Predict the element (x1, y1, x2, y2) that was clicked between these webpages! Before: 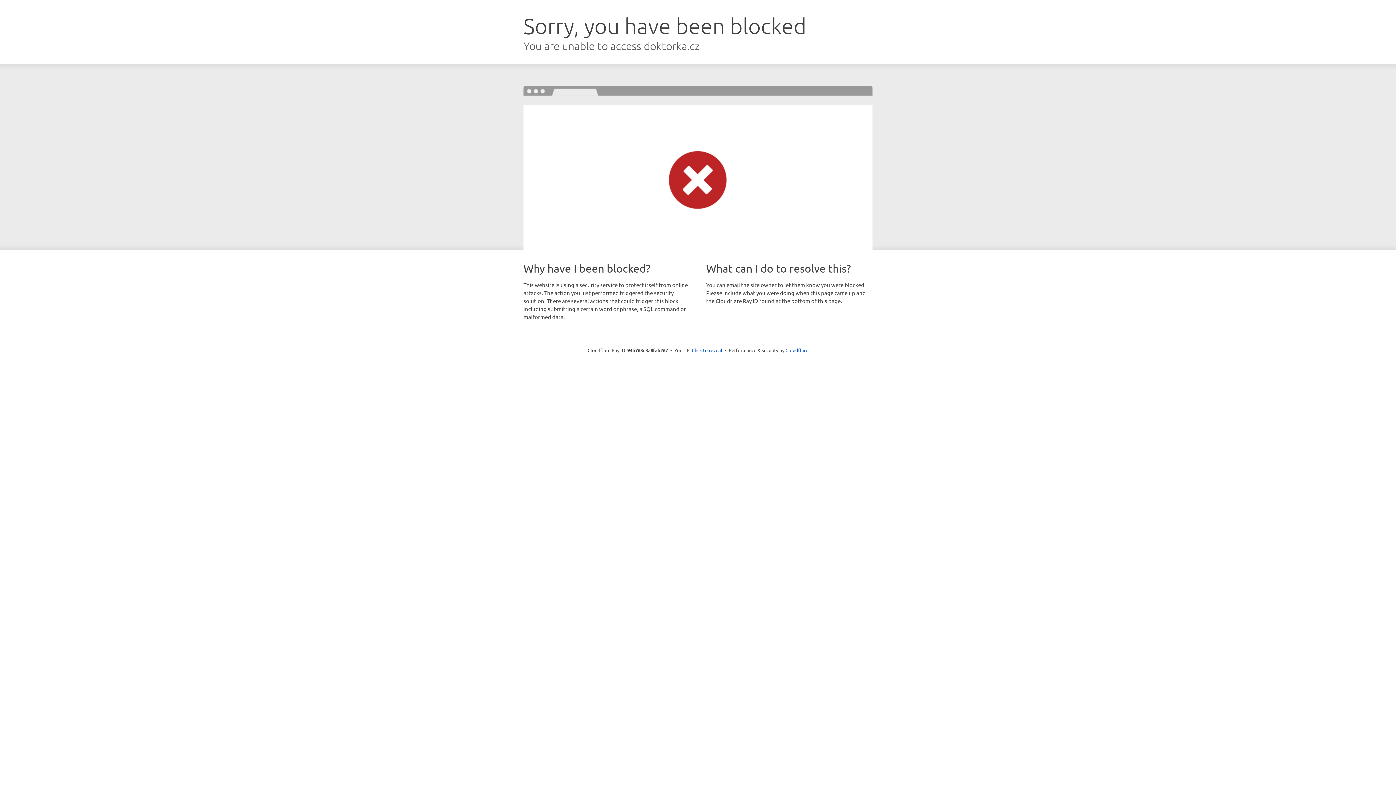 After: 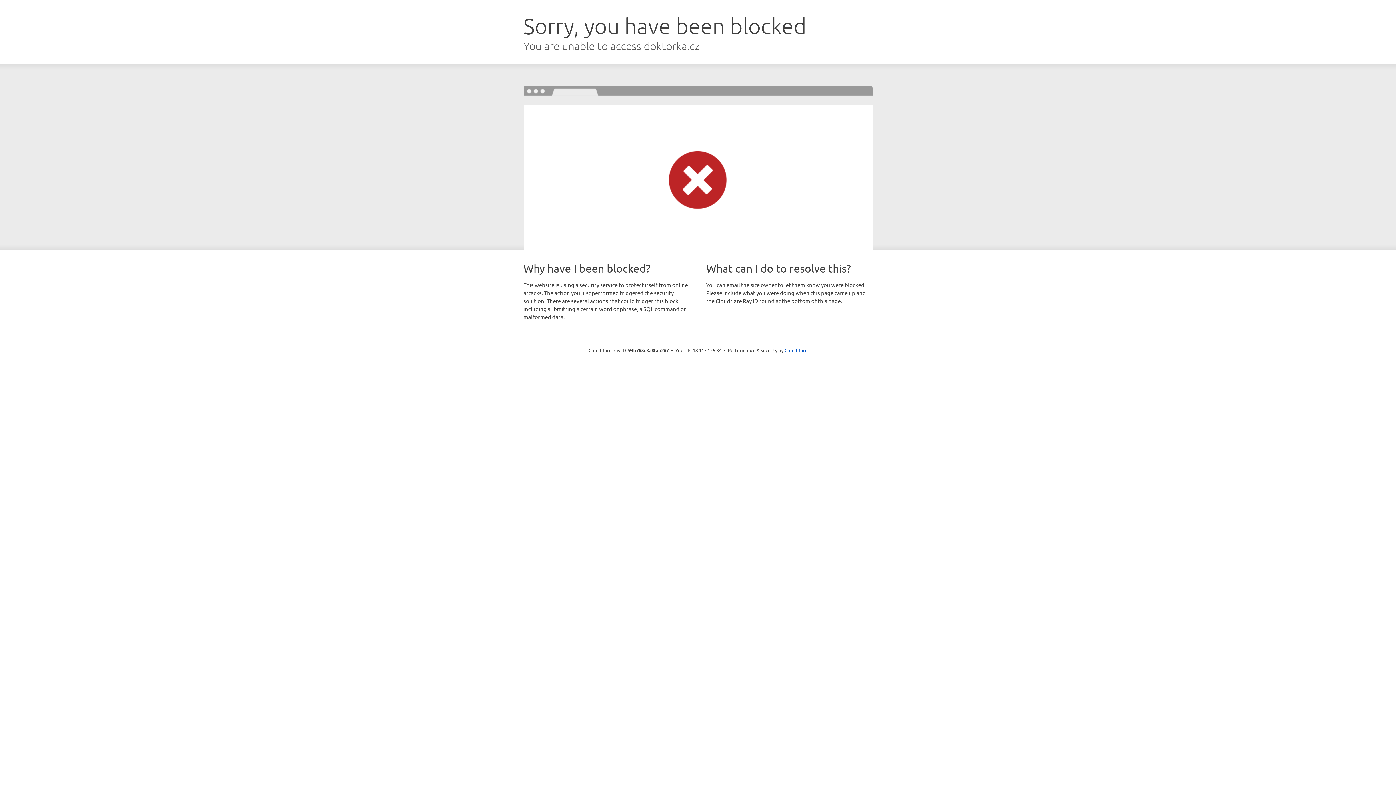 Action: label: Click to reveal bbox: (692, 346, 722, 353)